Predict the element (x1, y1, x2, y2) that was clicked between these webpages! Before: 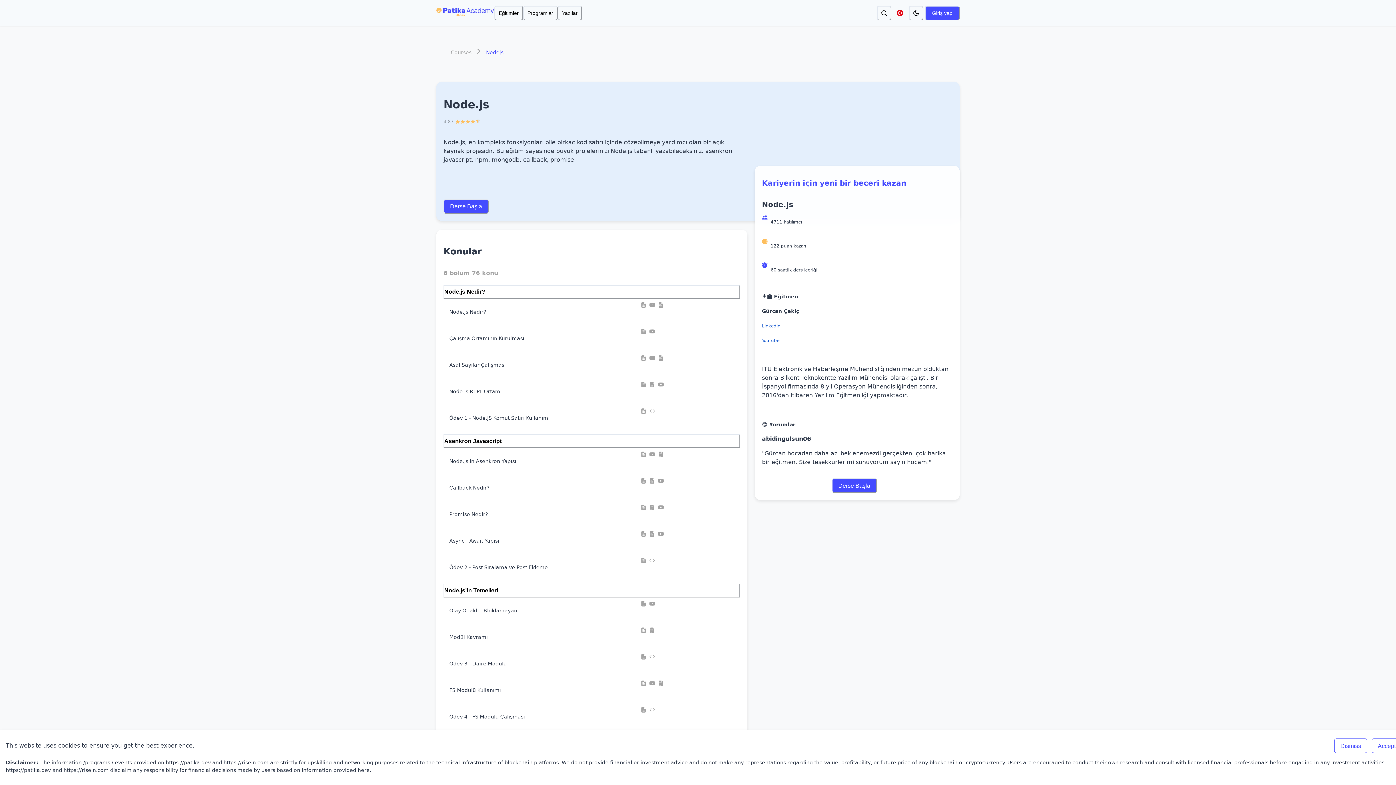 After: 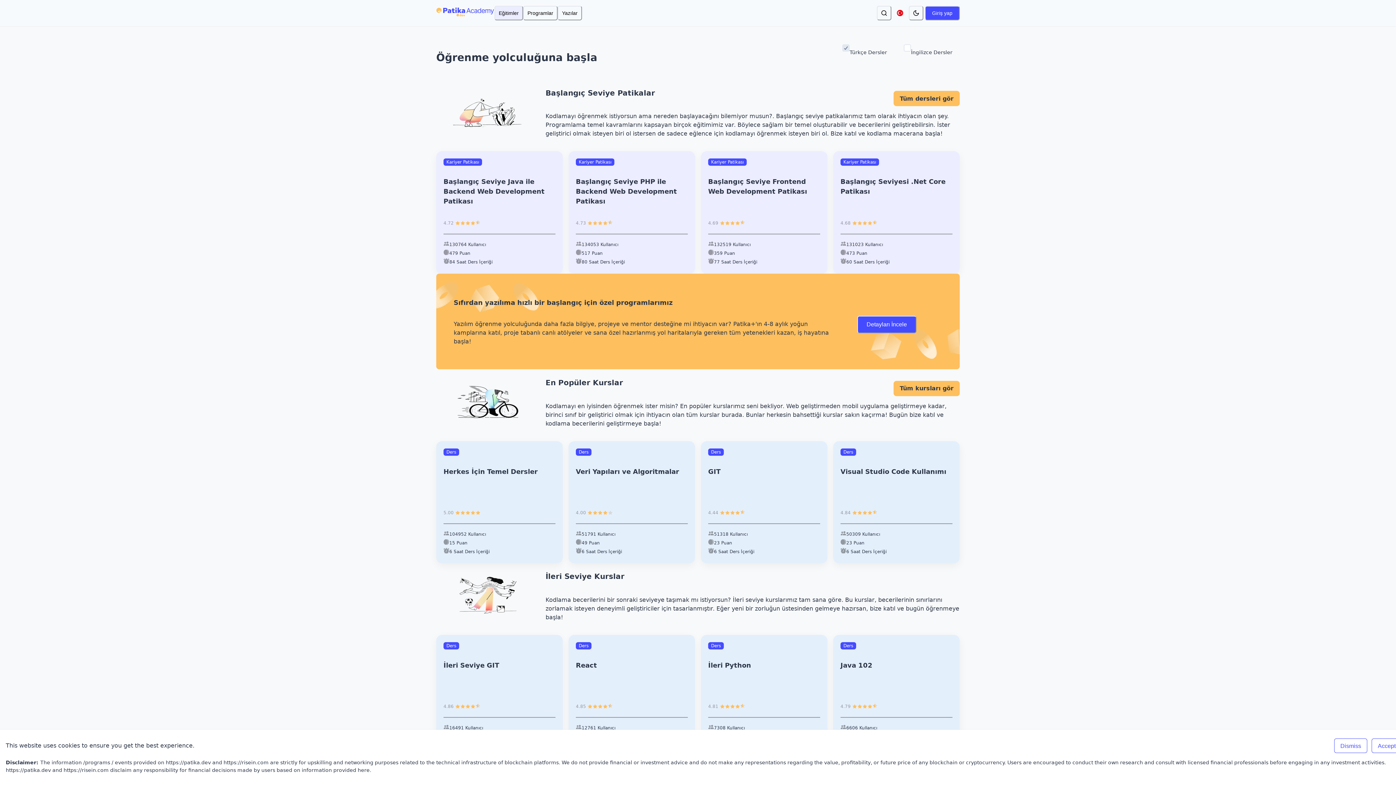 Action: bbox: (494, 5, 523, 20) label: Eğitimler